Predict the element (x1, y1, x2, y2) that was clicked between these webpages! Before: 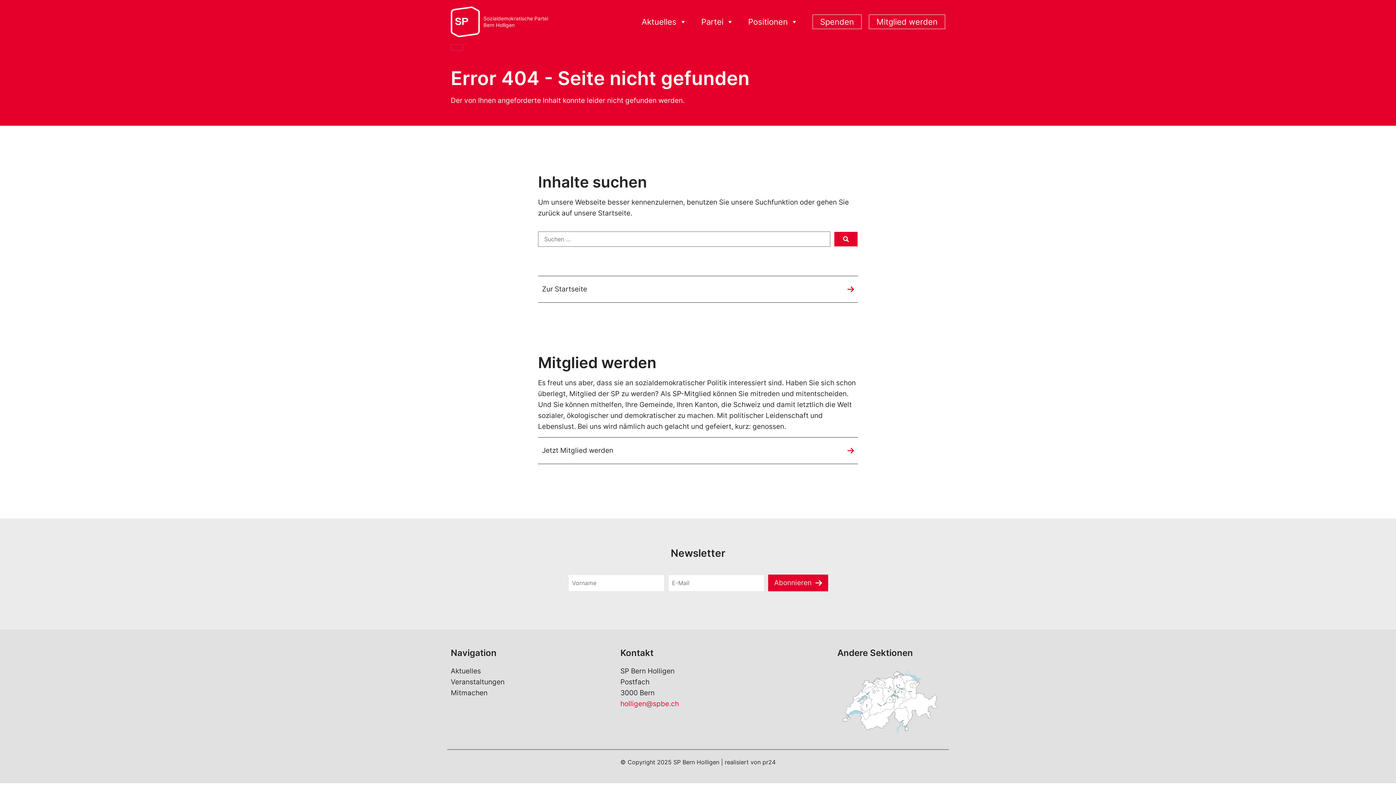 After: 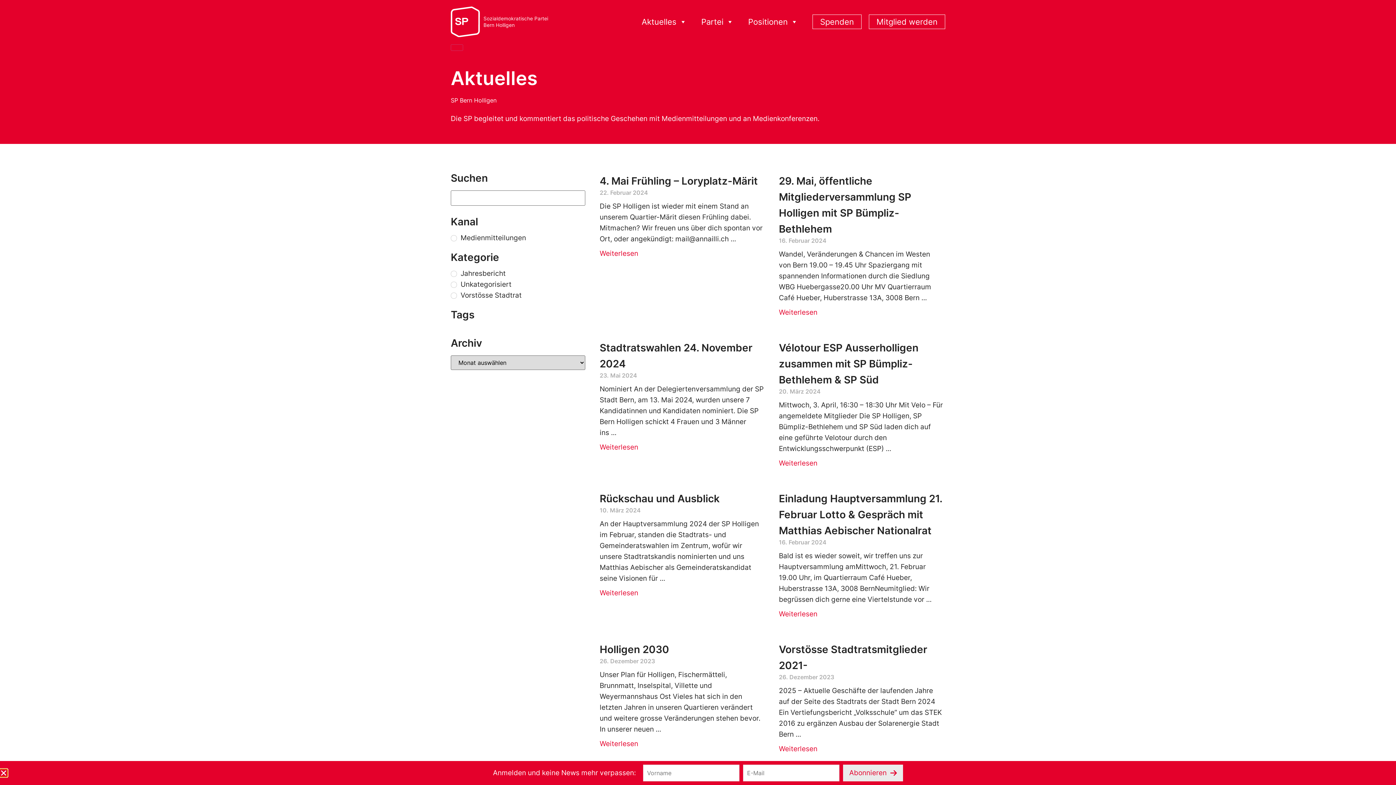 Action: bbox: (450, 666, 606, 676) label: Aktuelles